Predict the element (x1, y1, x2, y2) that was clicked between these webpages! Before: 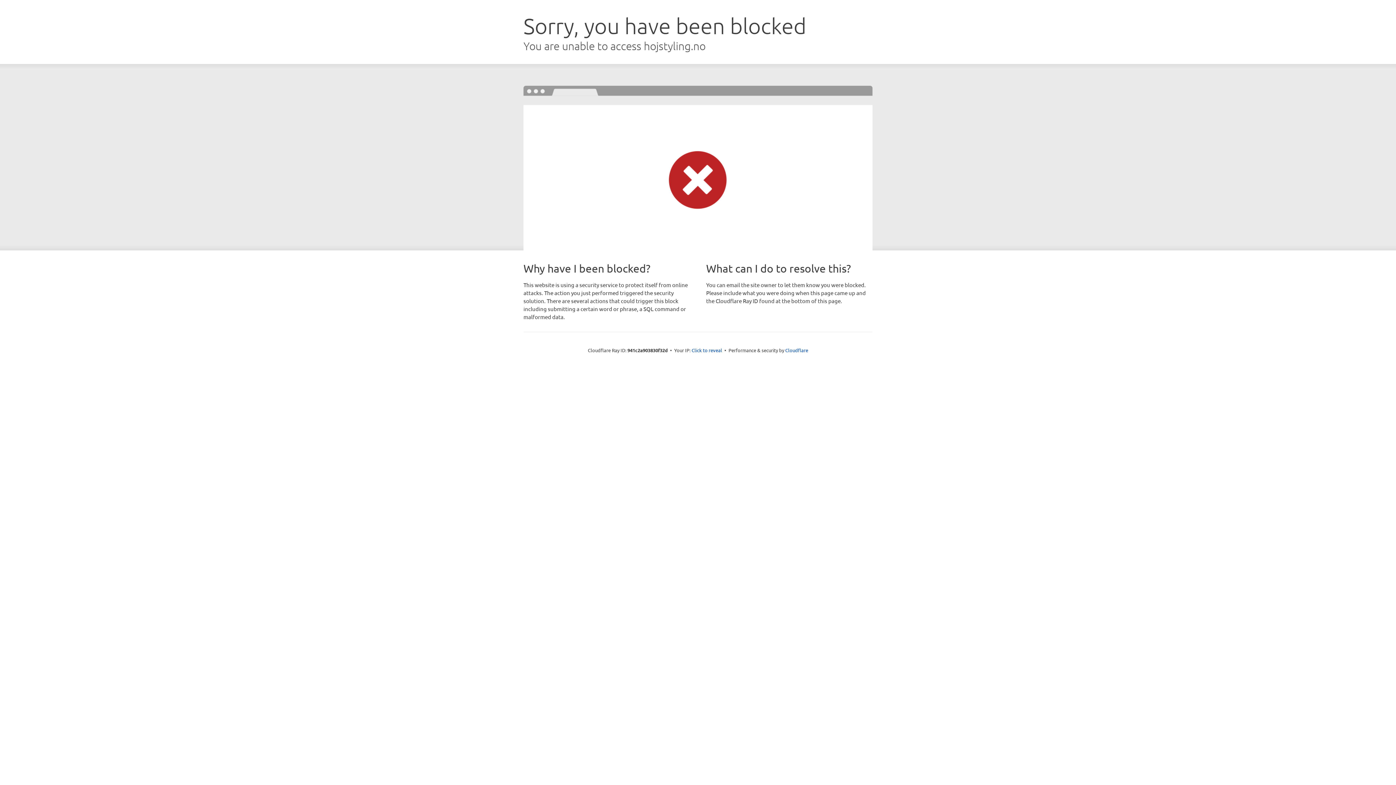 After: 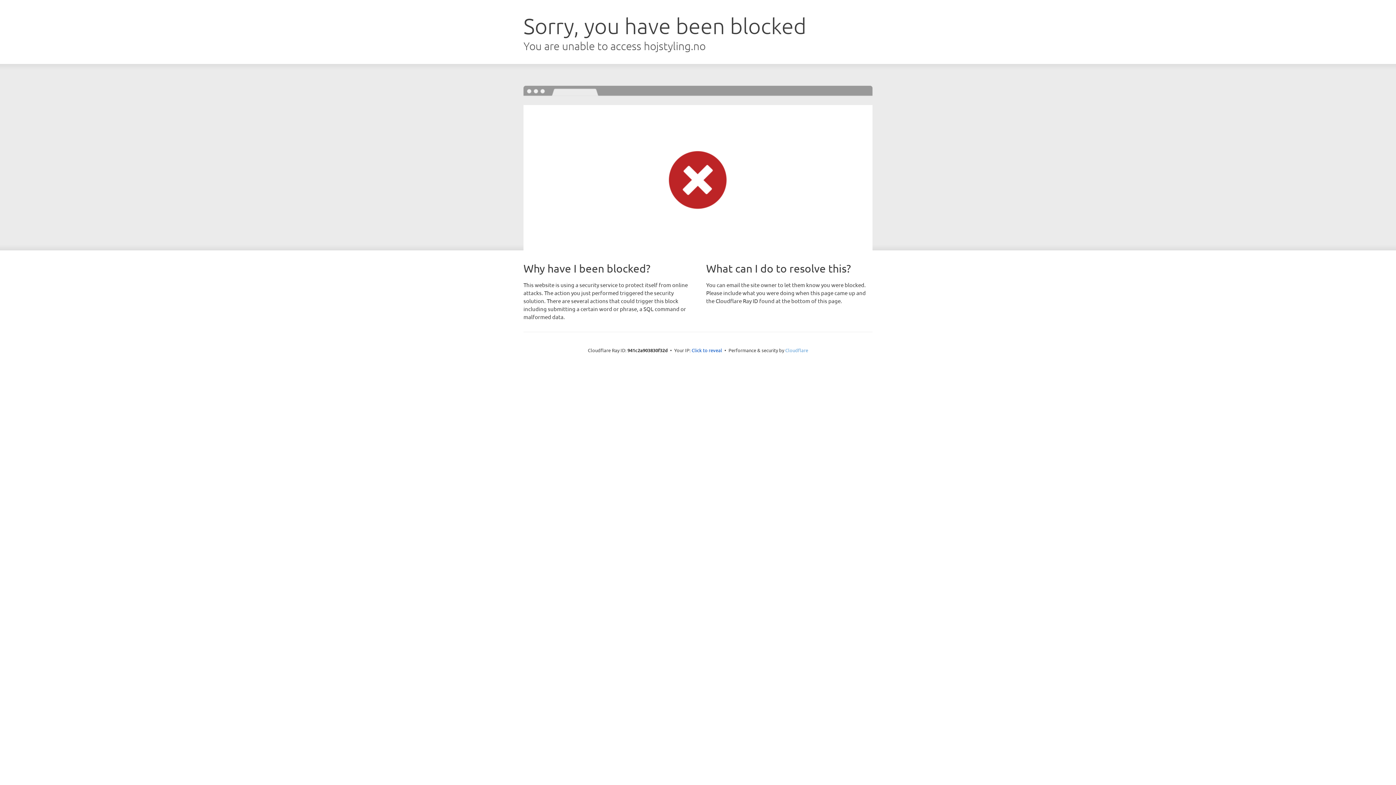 Action: label: Cloudflare bbox: (785, 347, 808, 353)